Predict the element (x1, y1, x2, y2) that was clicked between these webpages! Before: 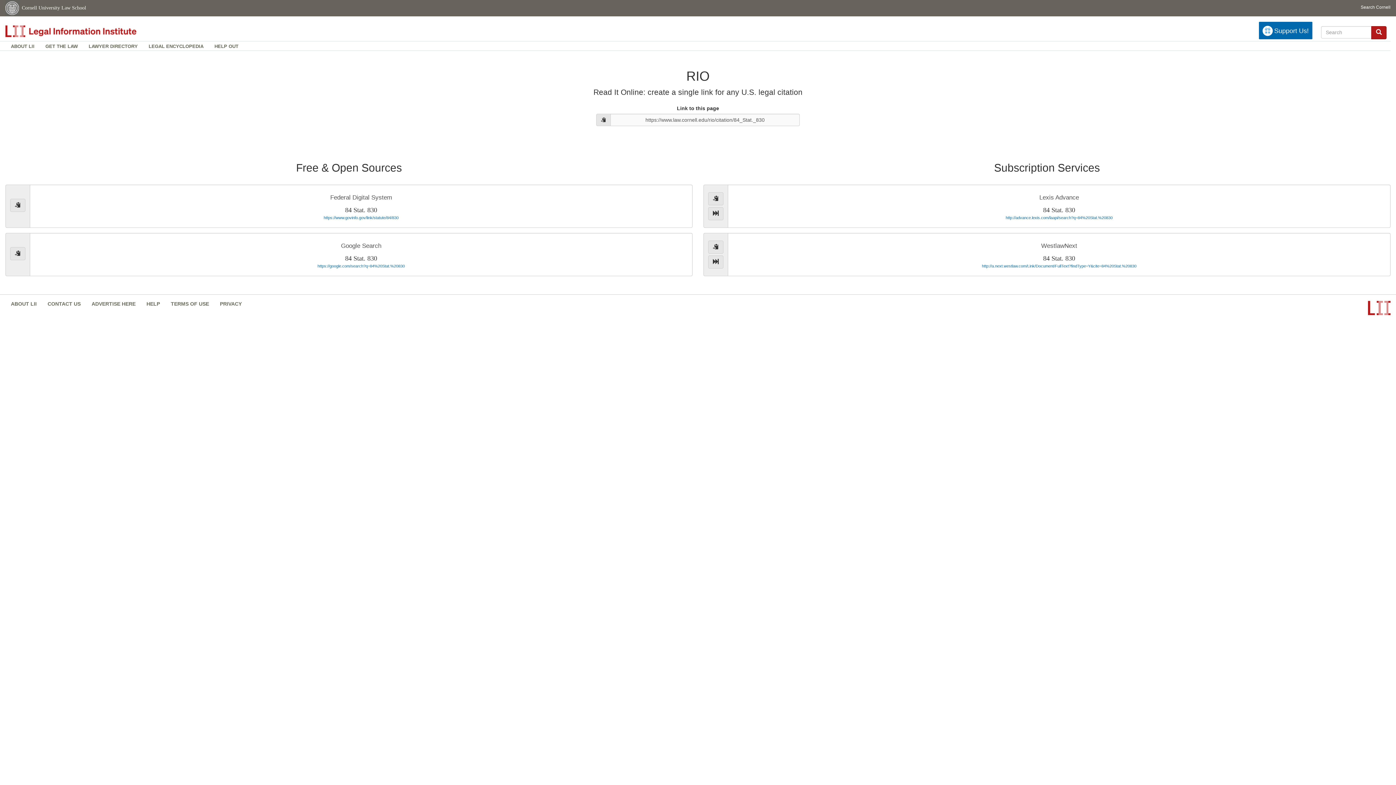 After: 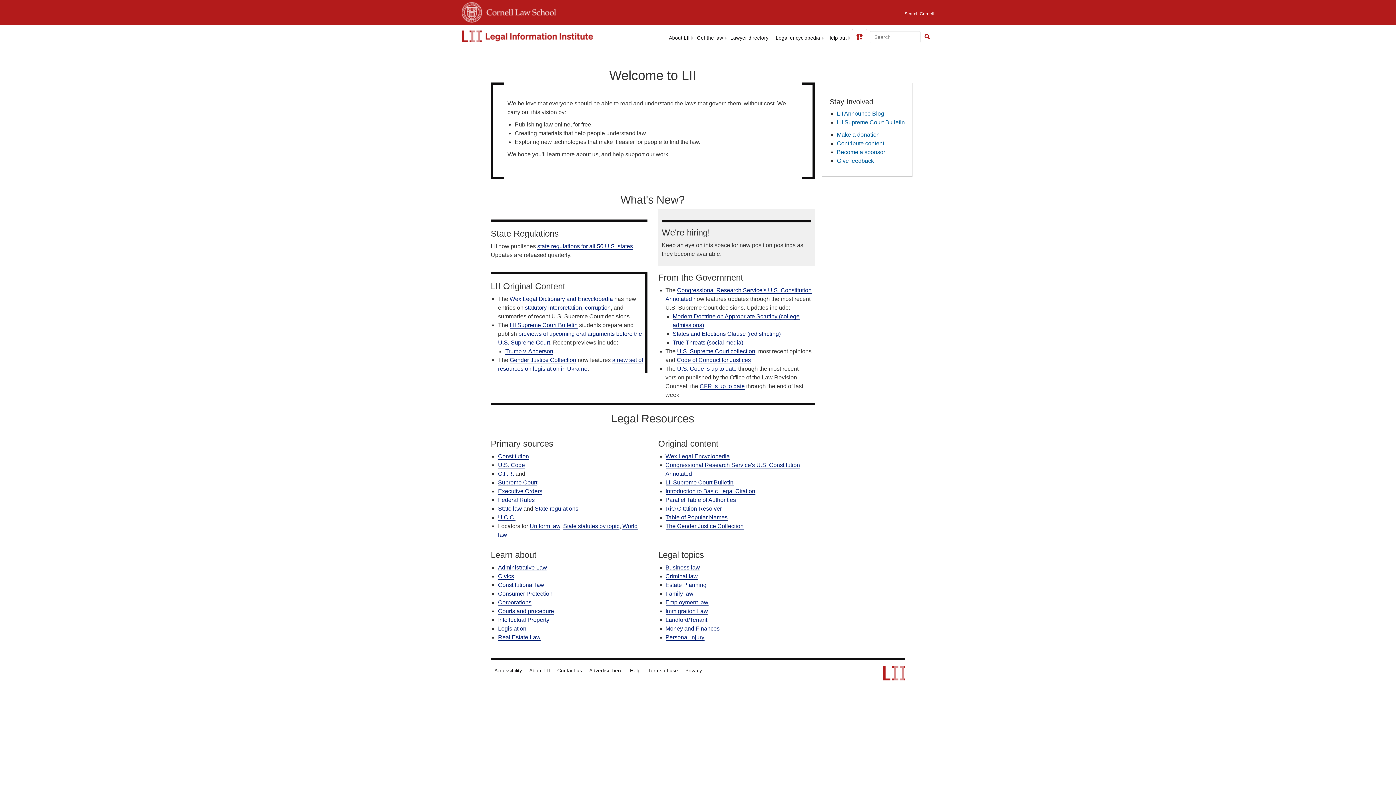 Action: label: LII home bbox: (5, 21, 168, 41)